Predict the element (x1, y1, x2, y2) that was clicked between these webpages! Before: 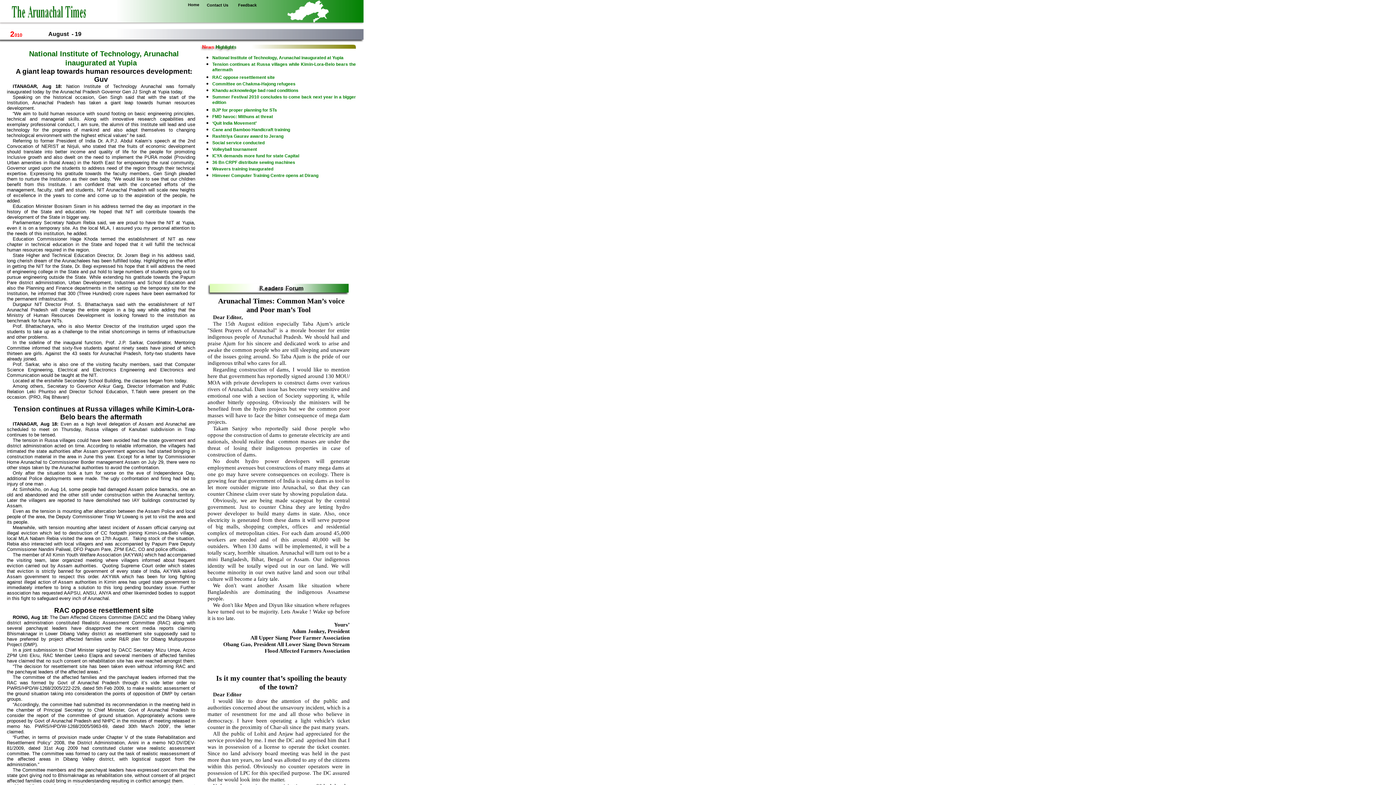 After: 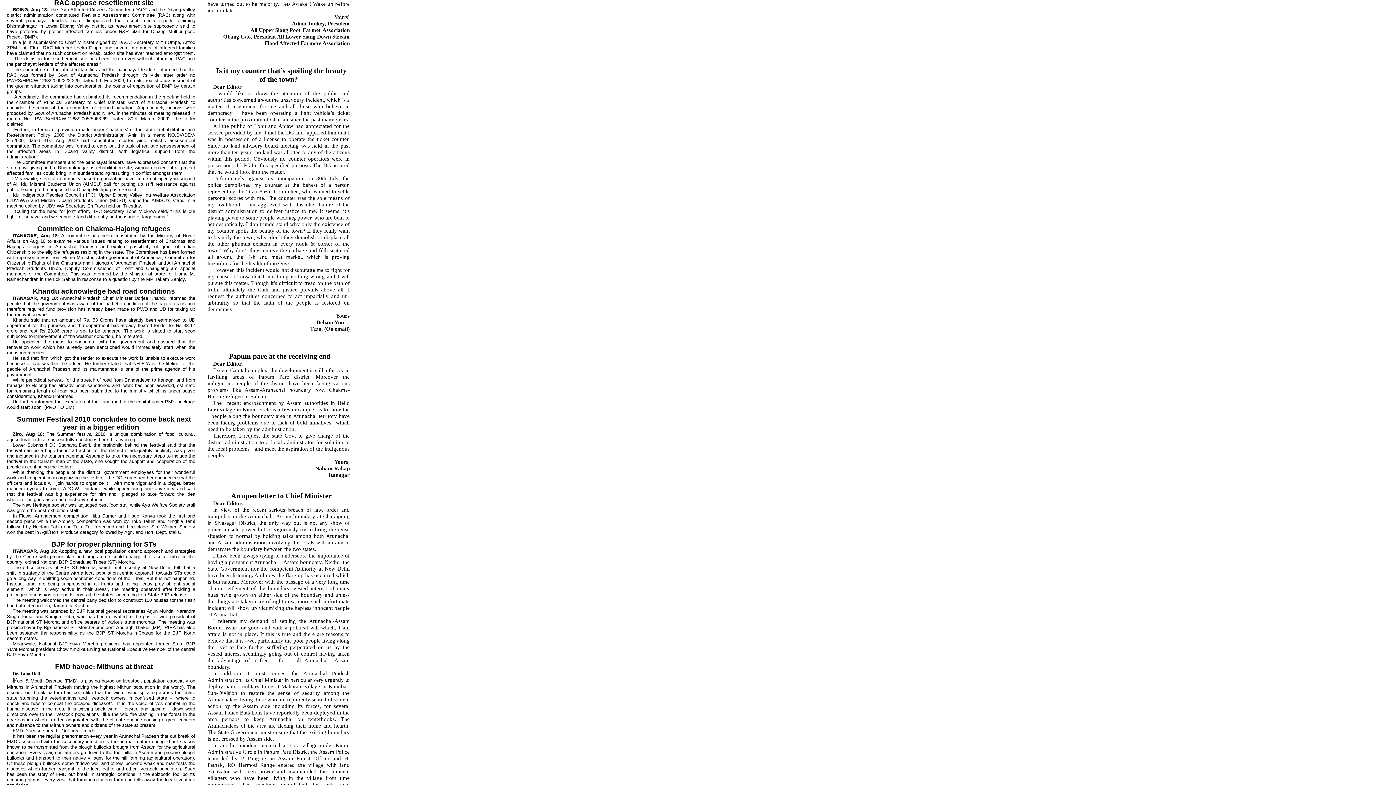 Action: bbox: (212, 73, 274, 80) label: RAC oppose resettlement site